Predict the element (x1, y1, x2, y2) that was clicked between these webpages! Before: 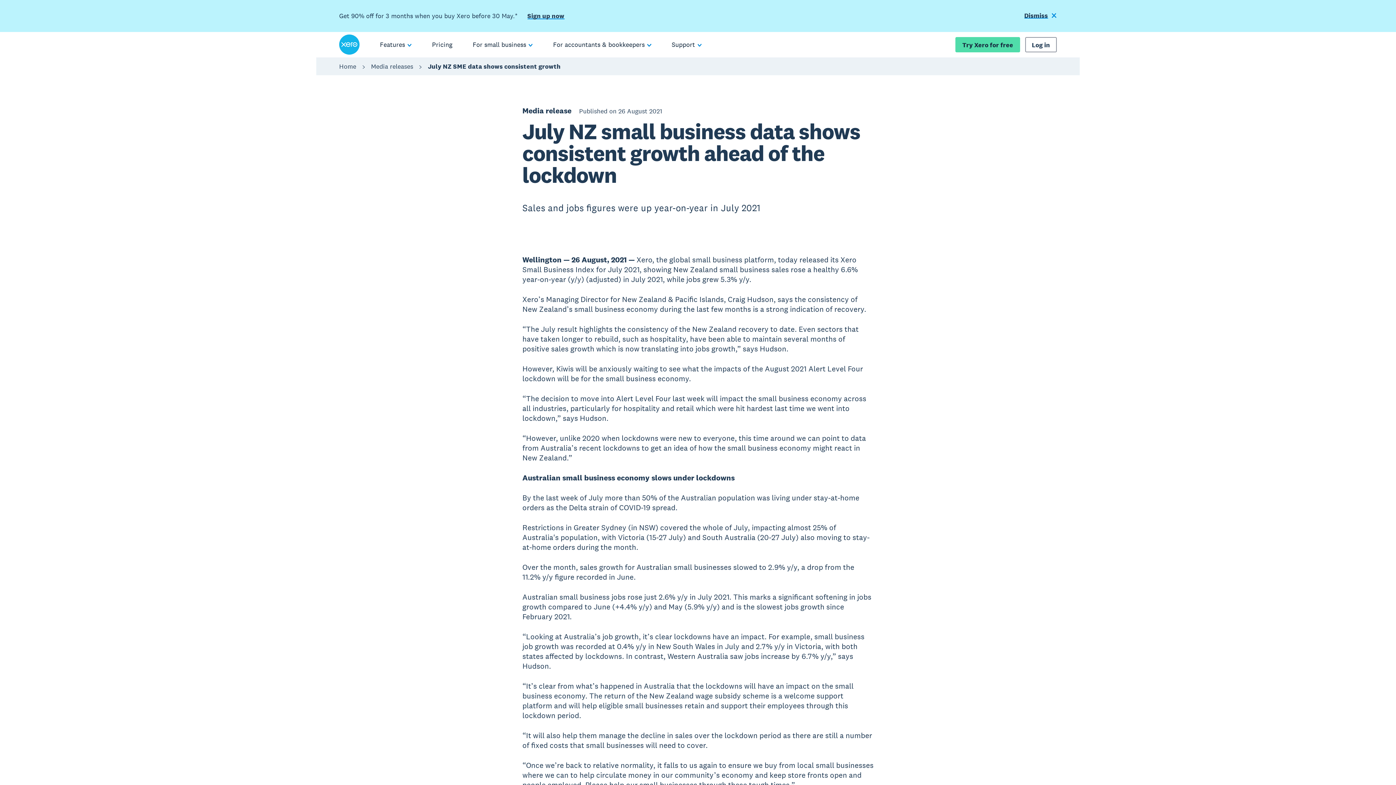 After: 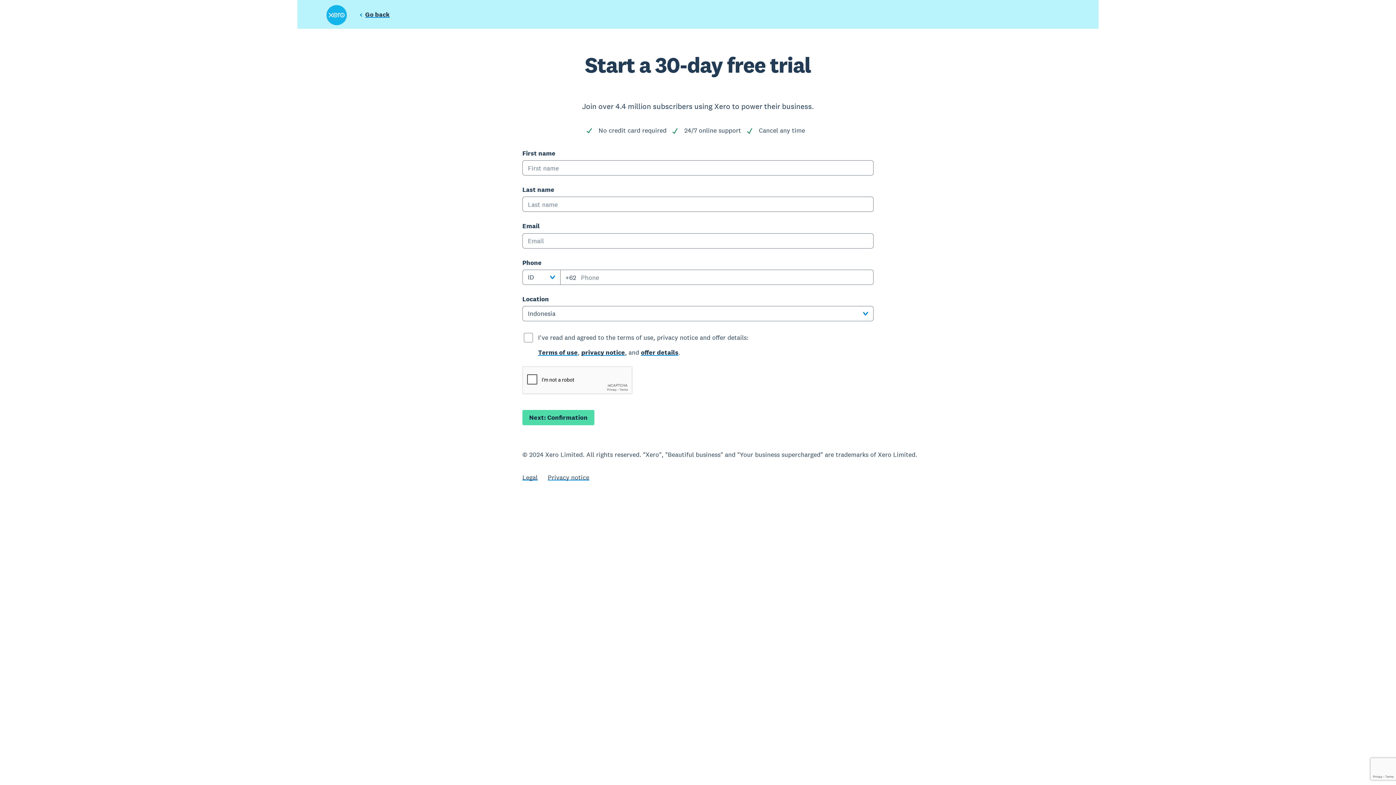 Action: label: Try Xero for free bbox: (955, 37, 1020, 52)